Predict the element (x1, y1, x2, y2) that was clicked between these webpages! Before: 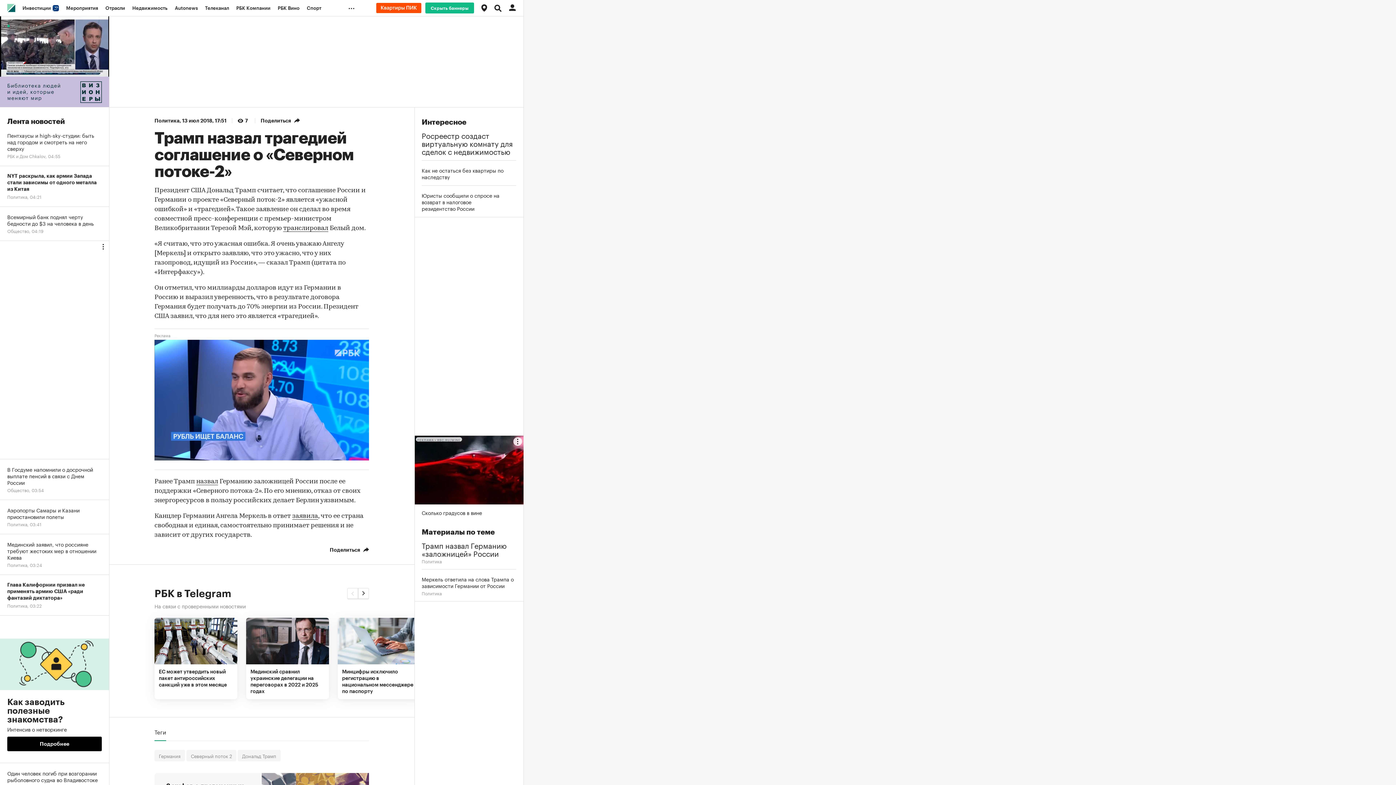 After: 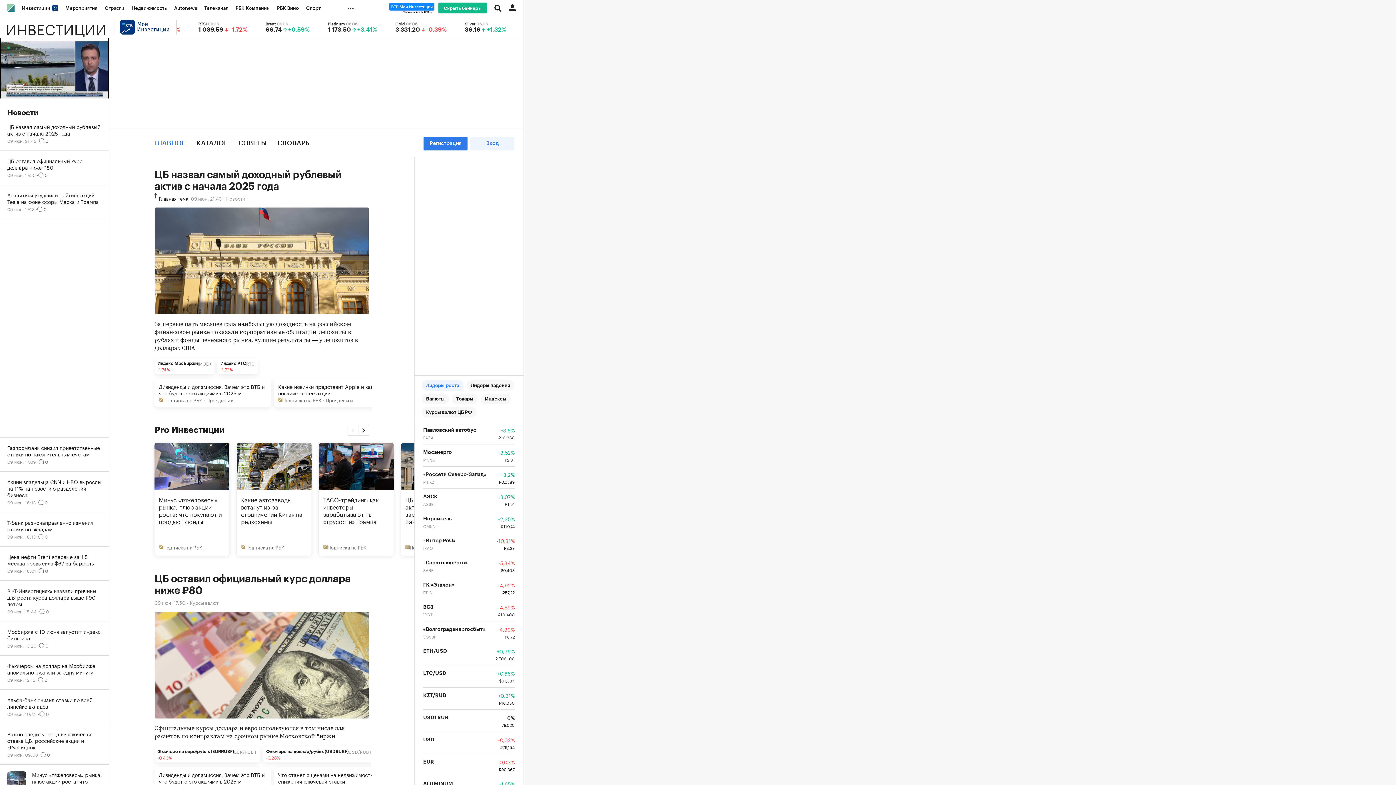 Action: label: Инвестиции  bbox: (18, 0, 62, 16)